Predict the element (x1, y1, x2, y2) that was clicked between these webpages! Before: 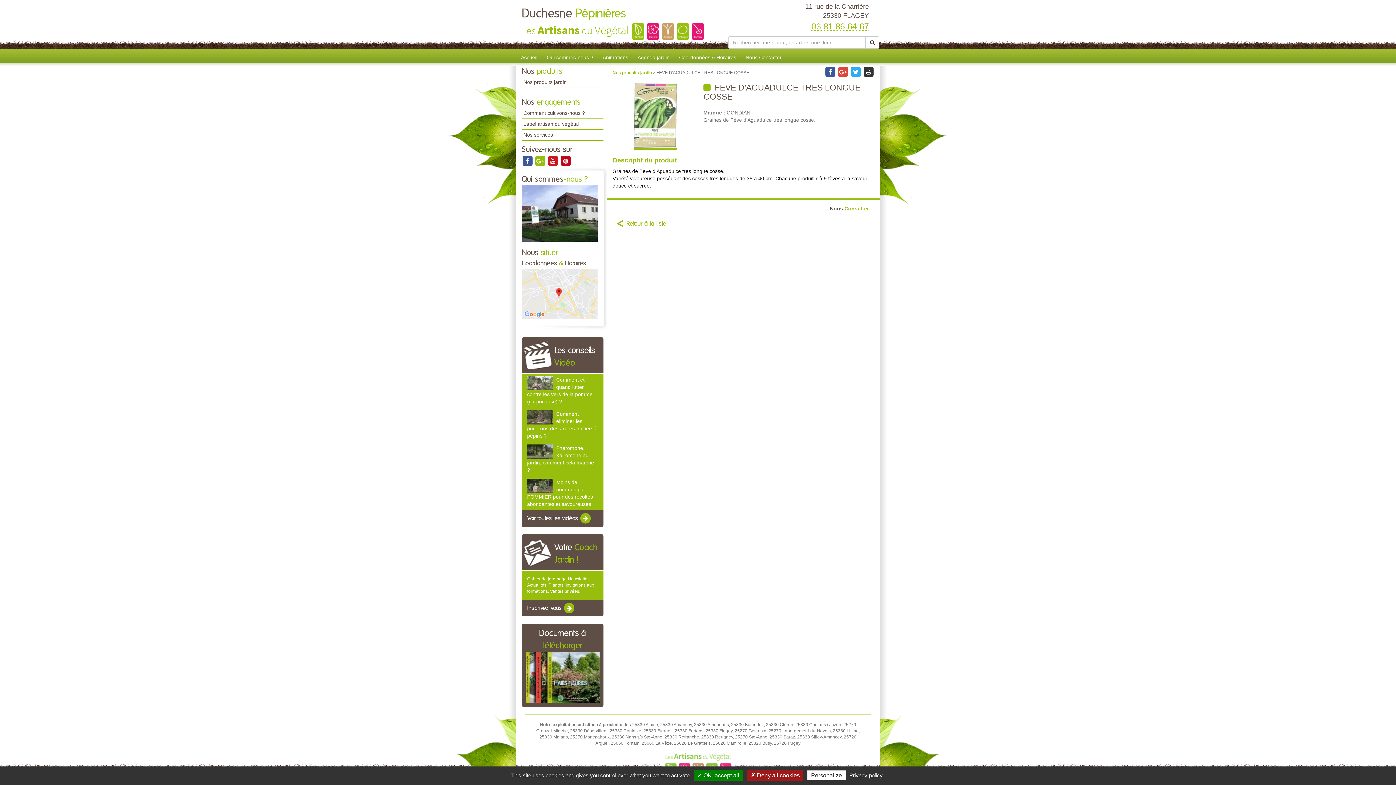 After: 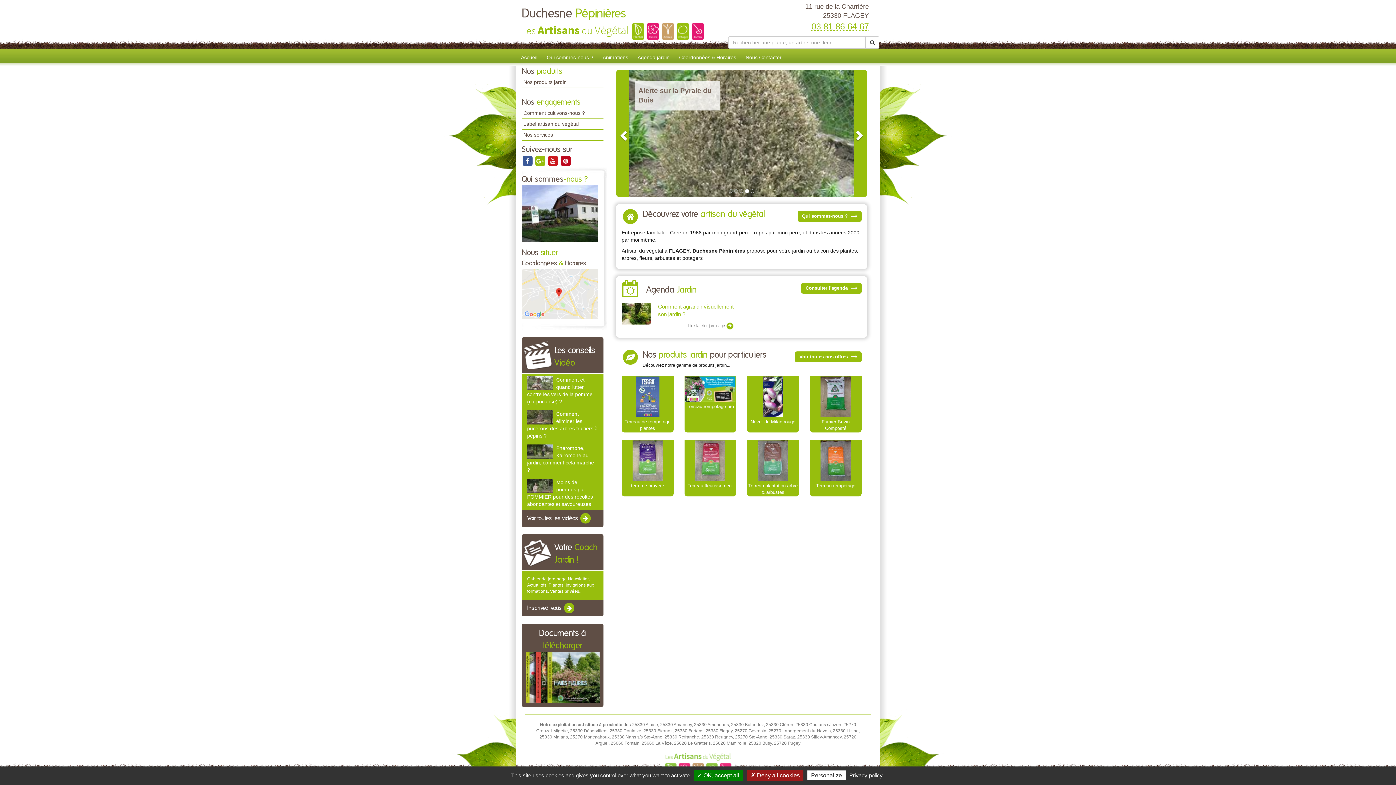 Action: label: Accueil bbox: (516, 50, 542, 66)